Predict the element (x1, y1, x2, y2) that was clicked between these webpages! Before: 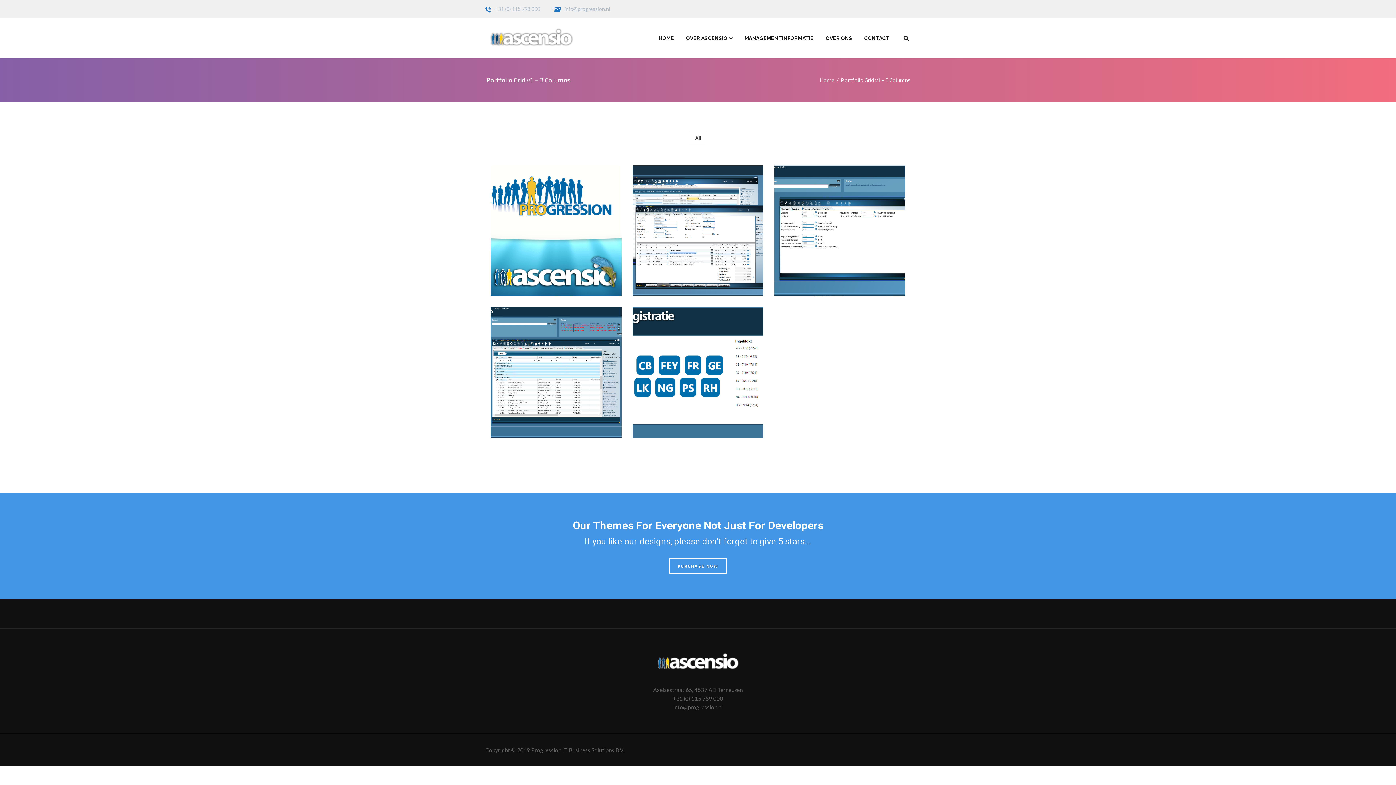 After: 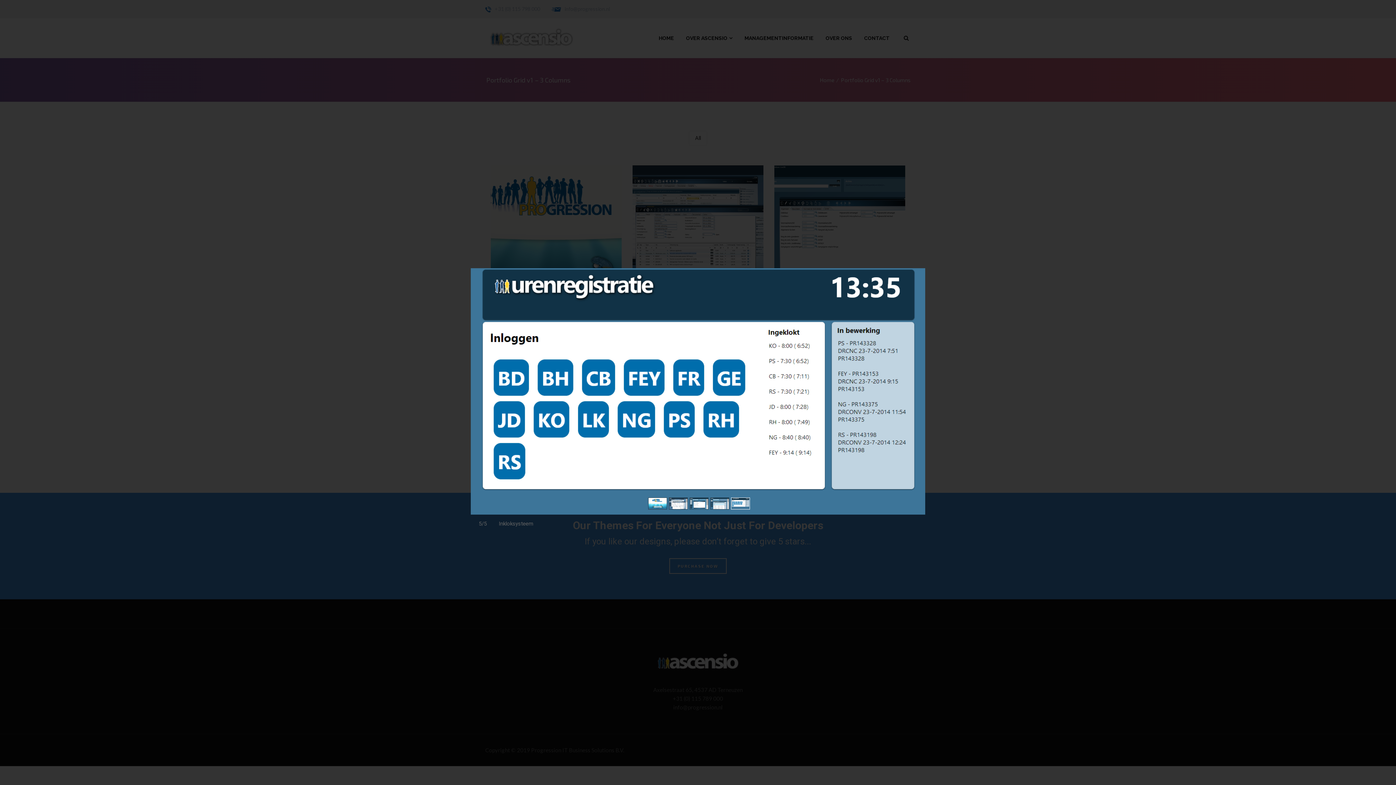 Action: bbox: (632, 307, 763, 438)